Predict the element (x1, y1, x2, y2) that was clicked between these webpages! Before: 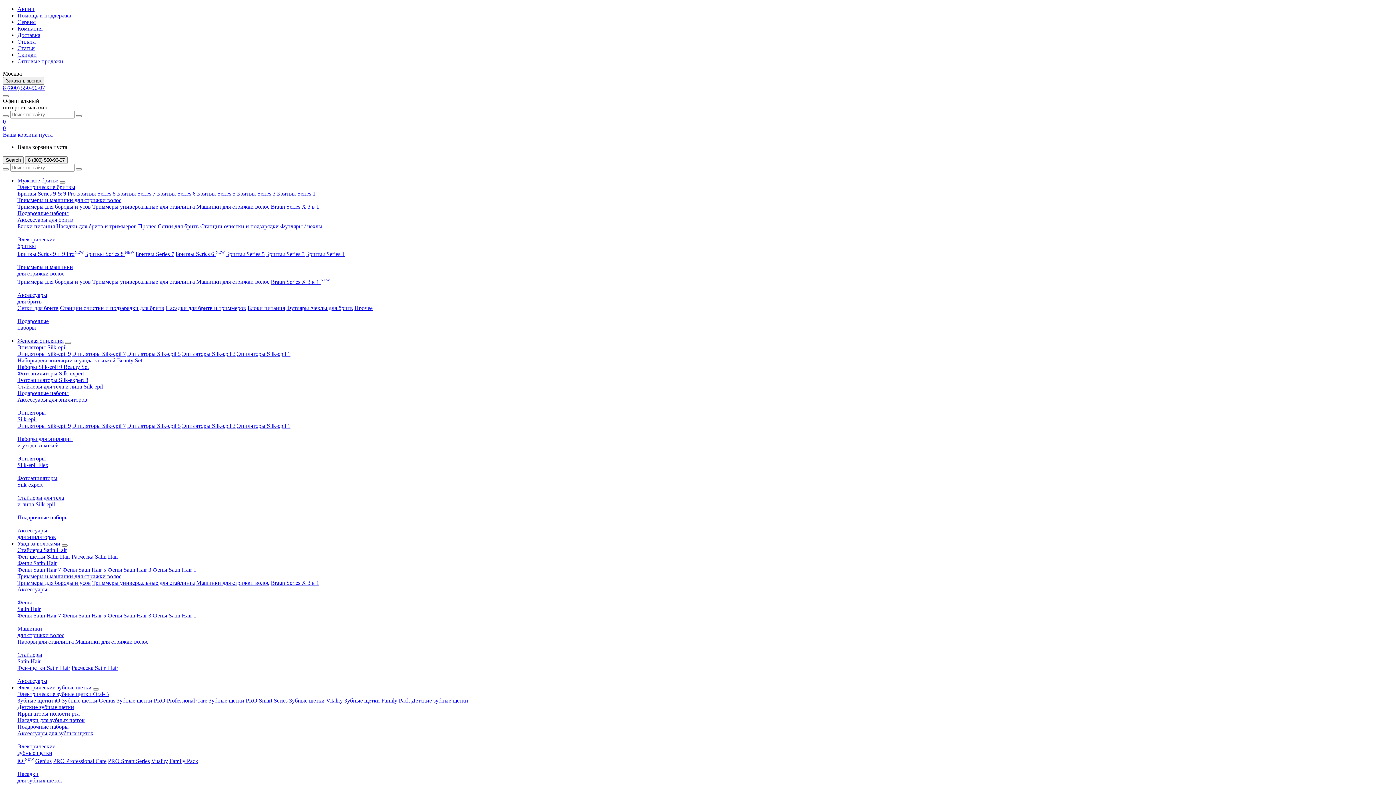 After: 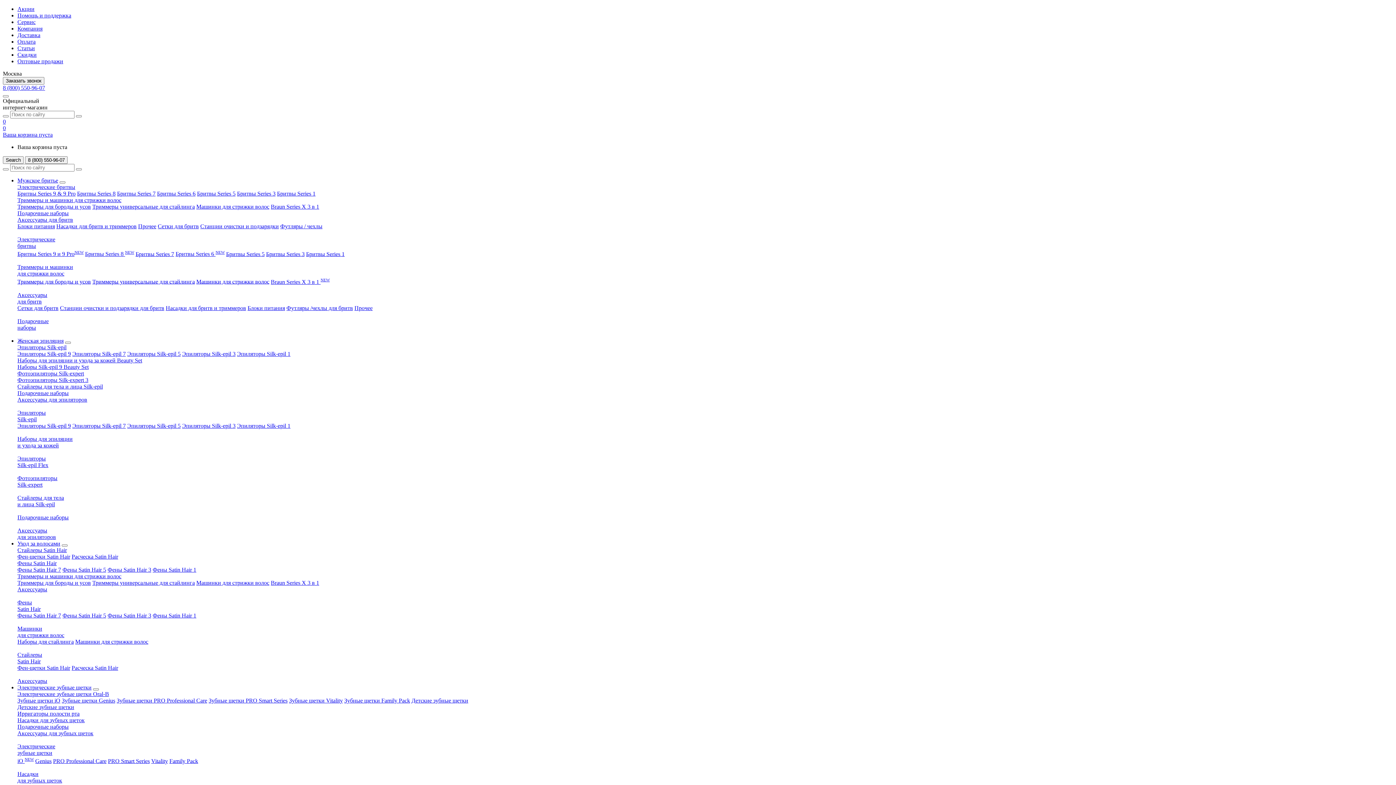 Action: bbox: (157, 190, 195, 196) label: Бритвы Series 6